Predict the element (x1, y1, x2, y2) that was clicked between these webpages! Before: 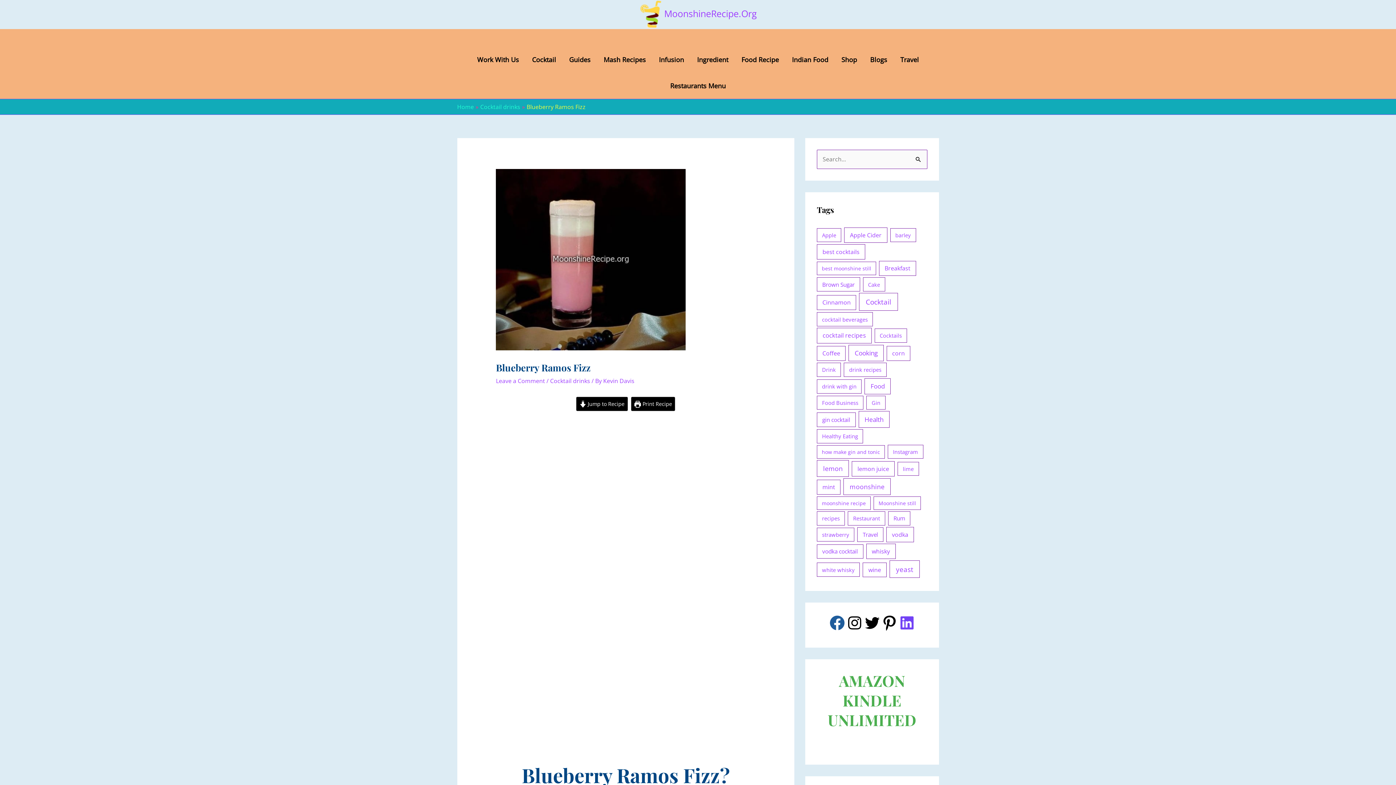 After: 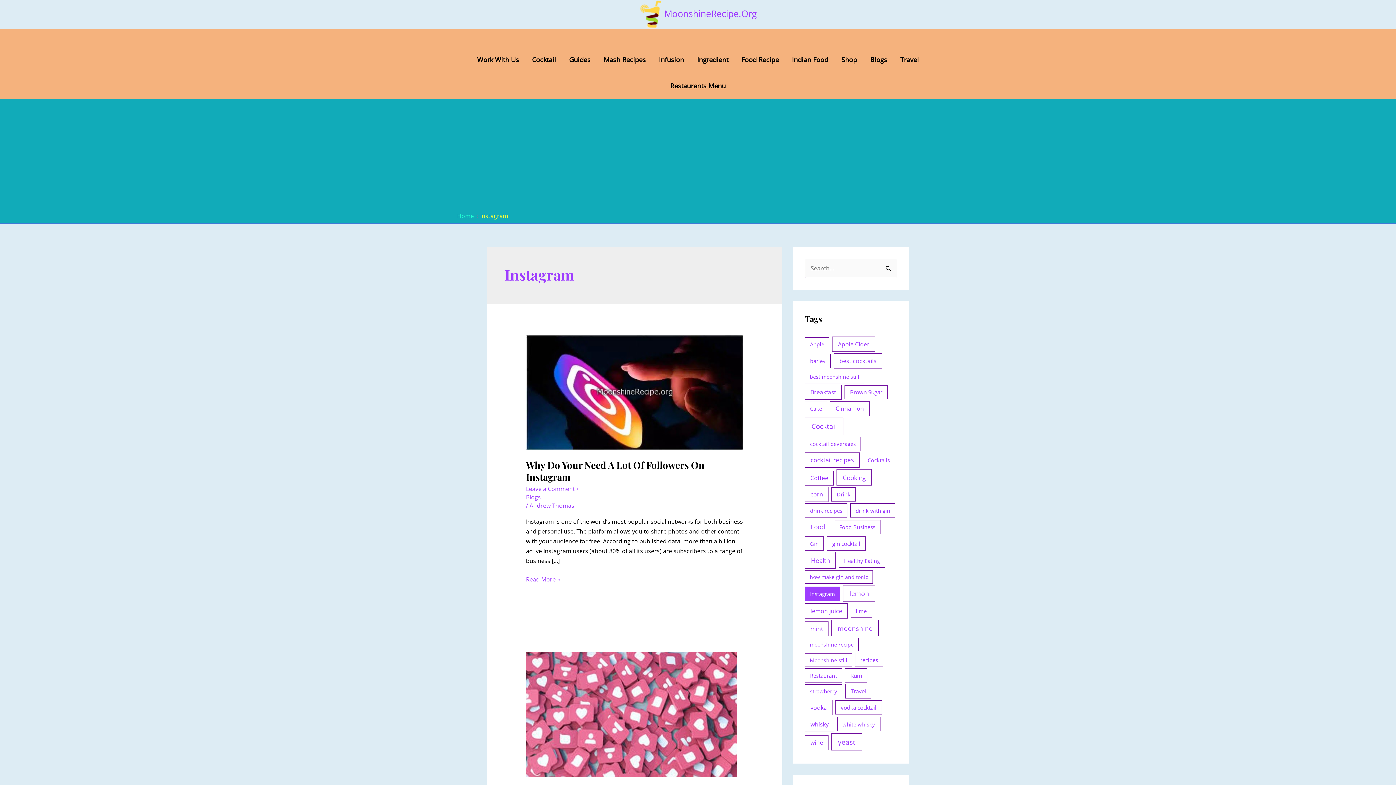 Action: bbox: (888, 444, 923, 458) label: Instagram (4 items)